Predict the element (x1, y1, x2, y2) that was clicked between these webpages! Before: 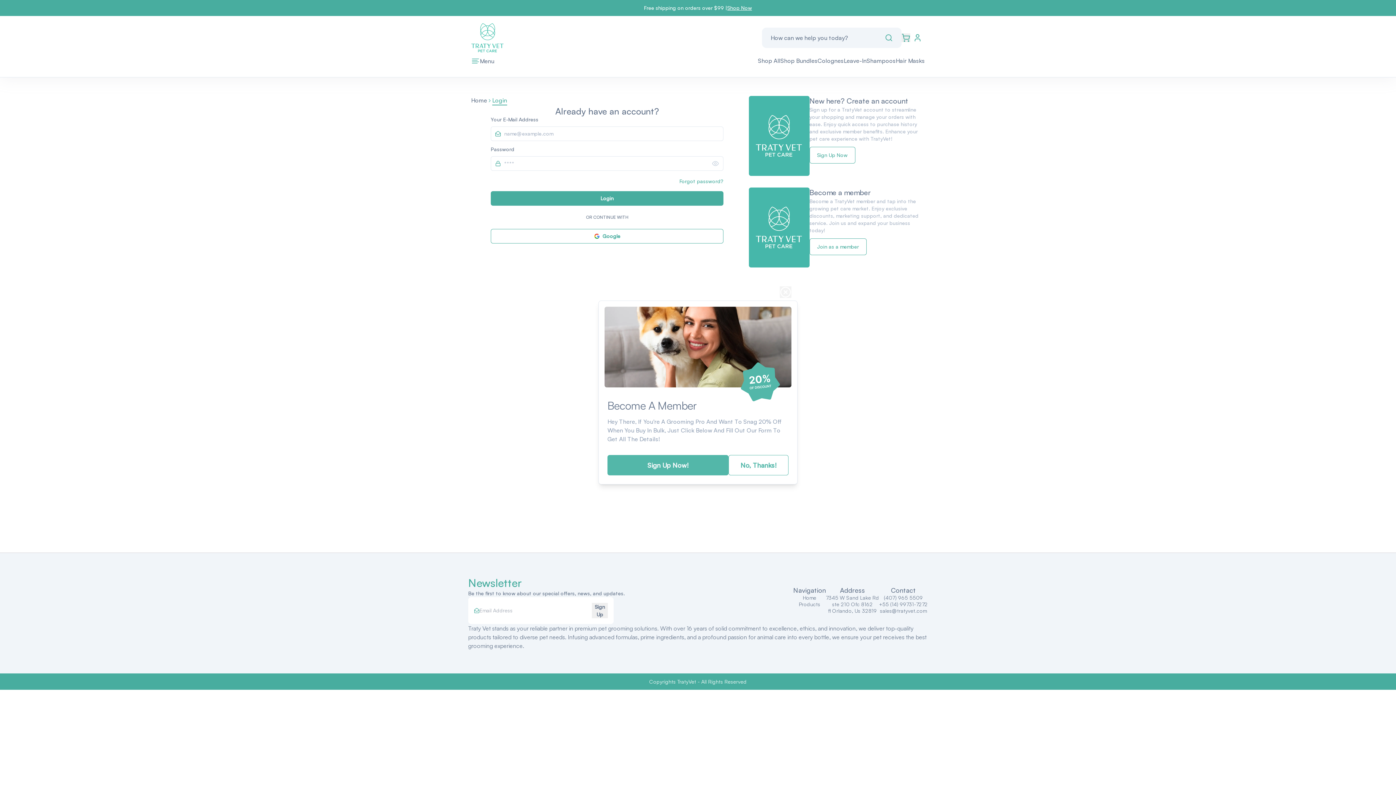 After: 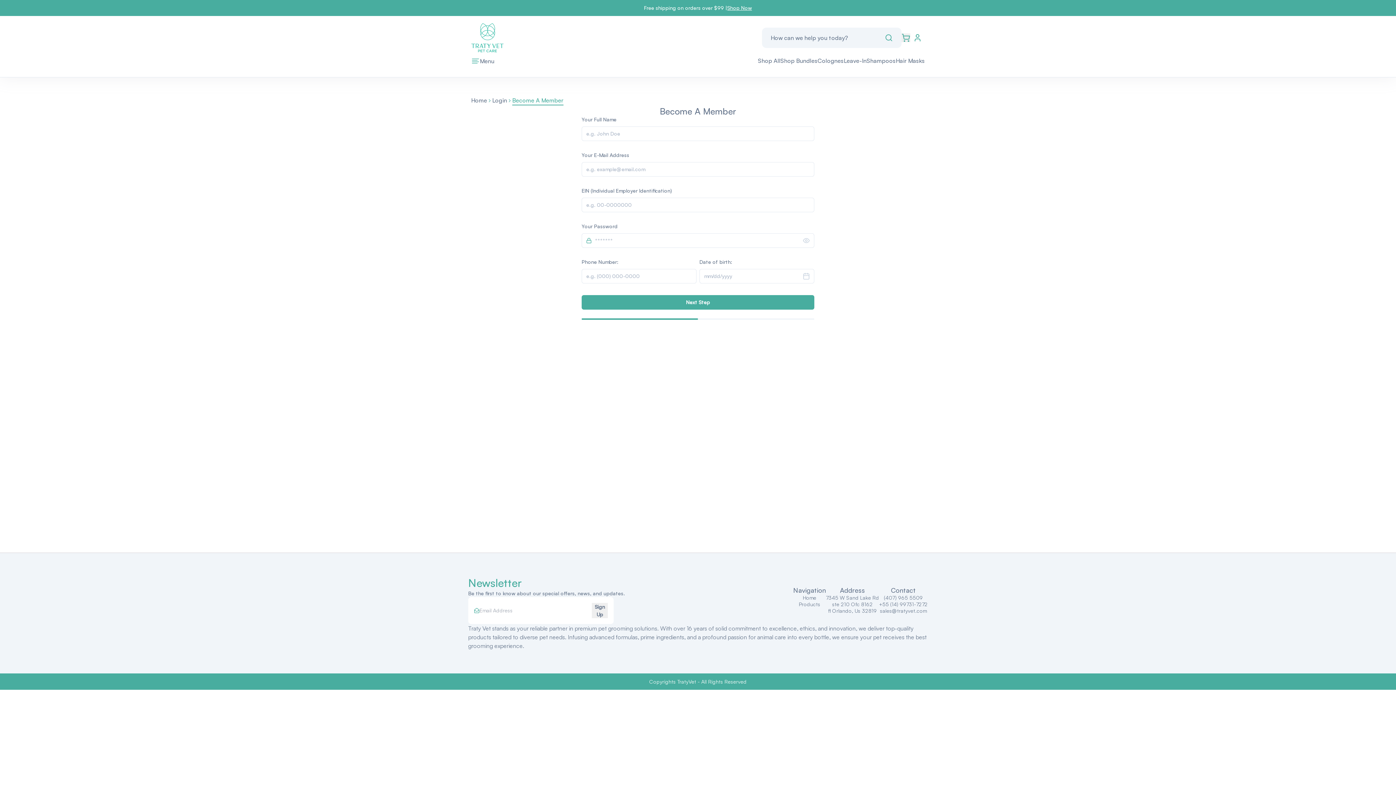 Action: label: Sign Up Now! bbox: (607, 455, 728, 475)